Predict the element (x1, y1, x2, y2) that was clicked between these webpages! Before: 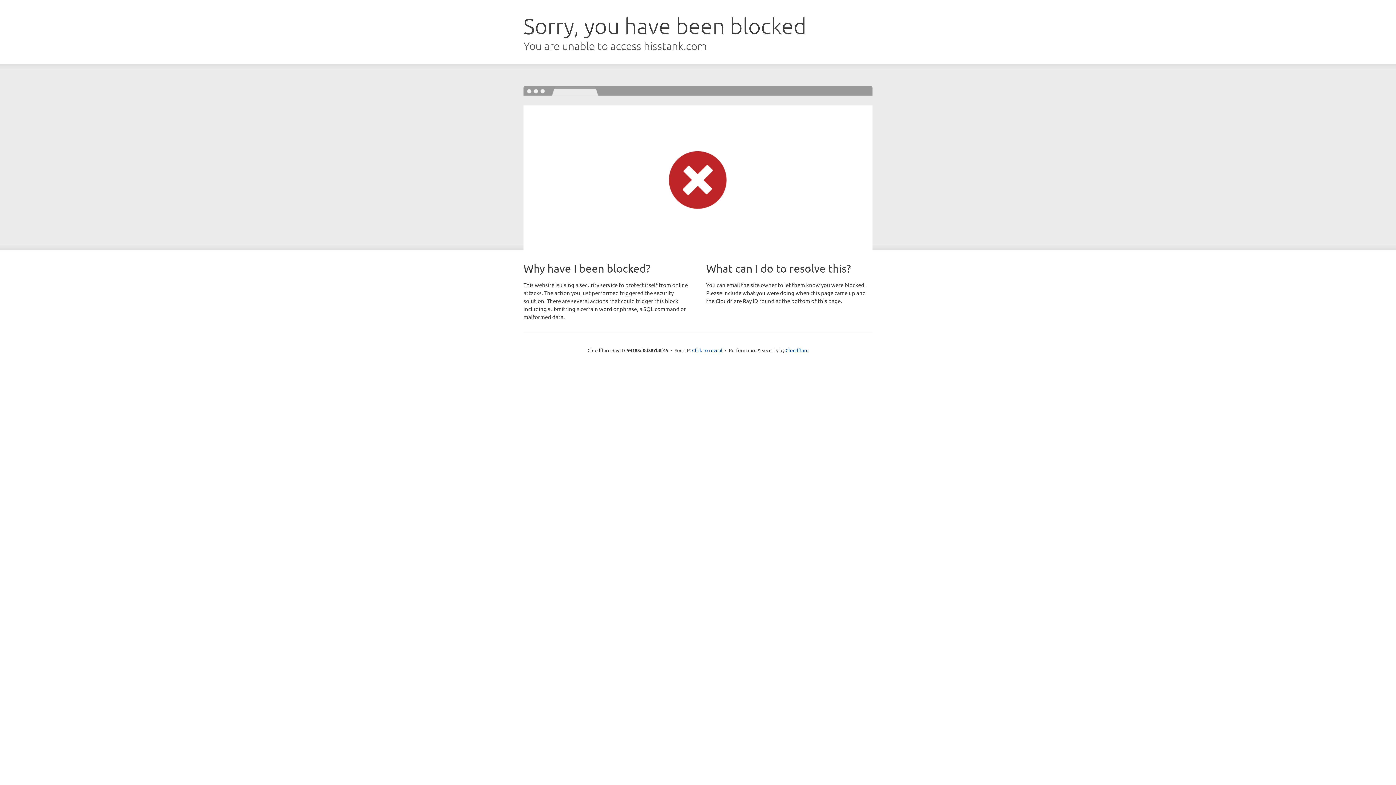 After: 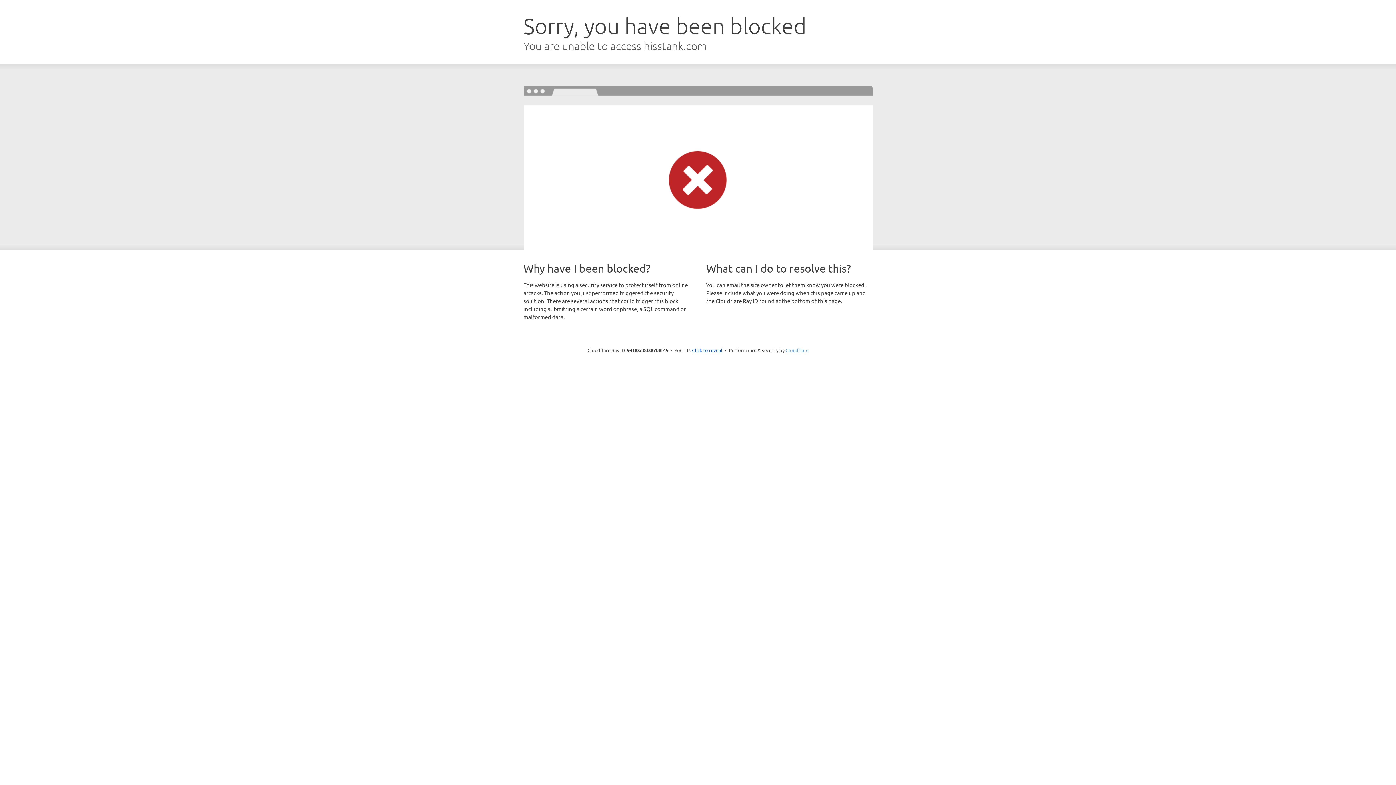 Action: label: Cloudflare bbox: (785, 347, 808, 353)